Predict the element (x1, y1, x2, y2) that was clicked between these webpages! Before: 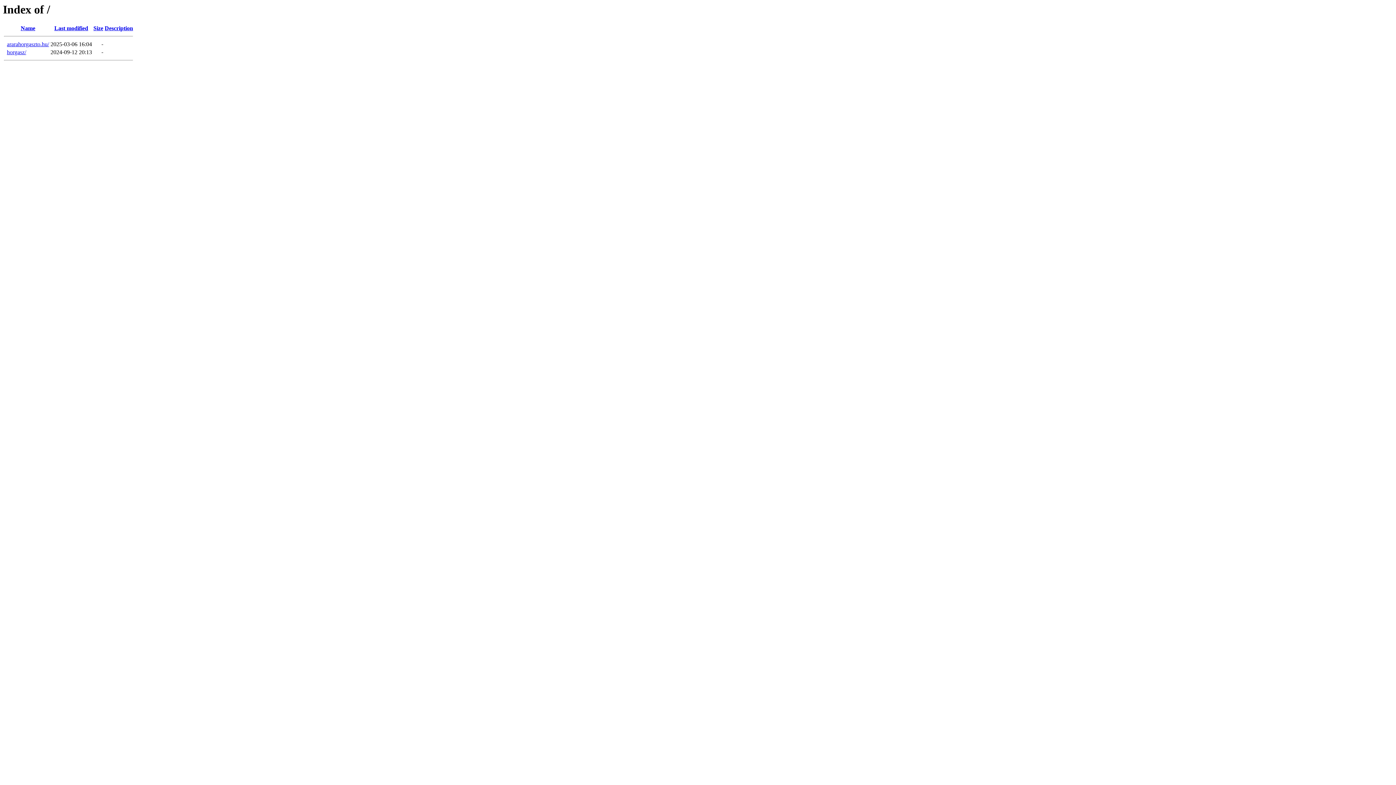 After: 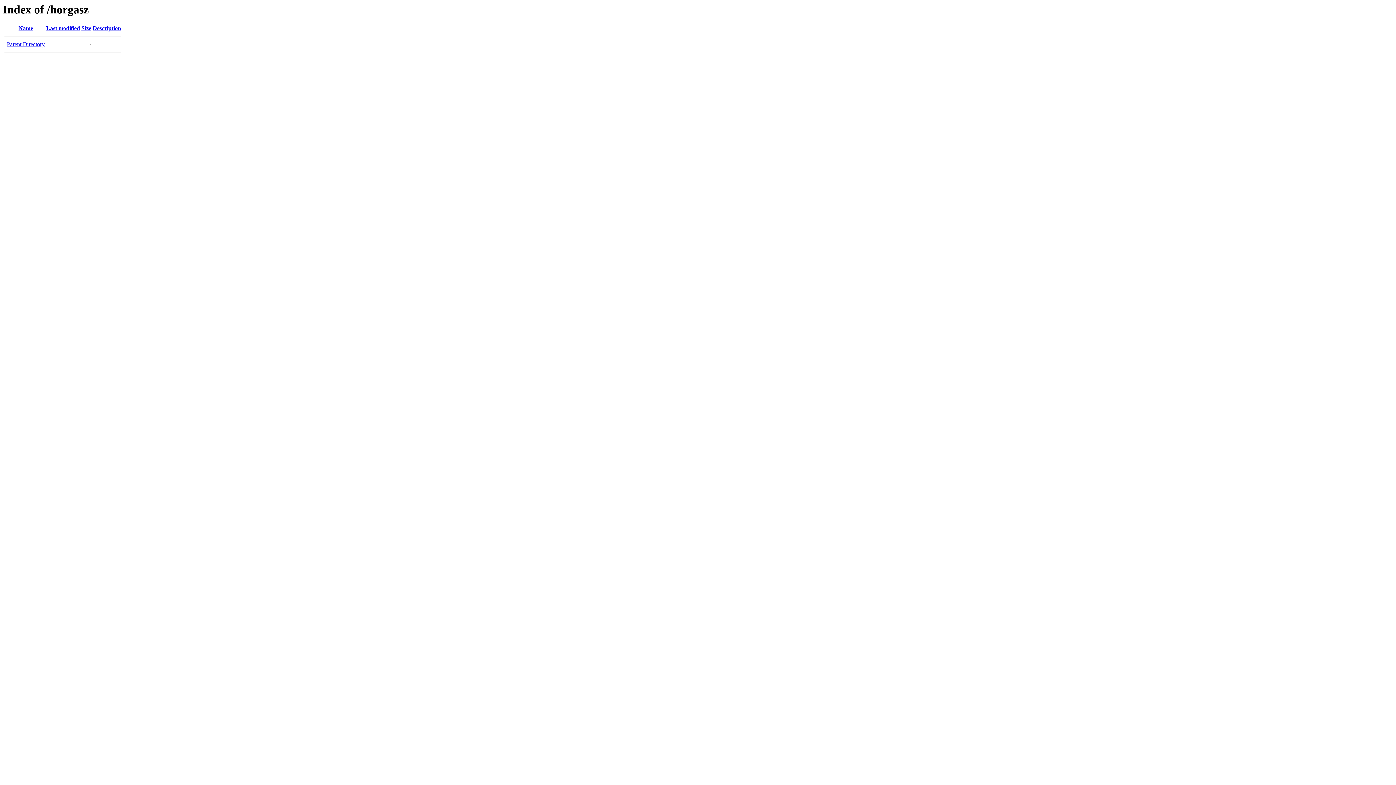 Action: bbox: (6, 49, 26, 55) label: horgasz/